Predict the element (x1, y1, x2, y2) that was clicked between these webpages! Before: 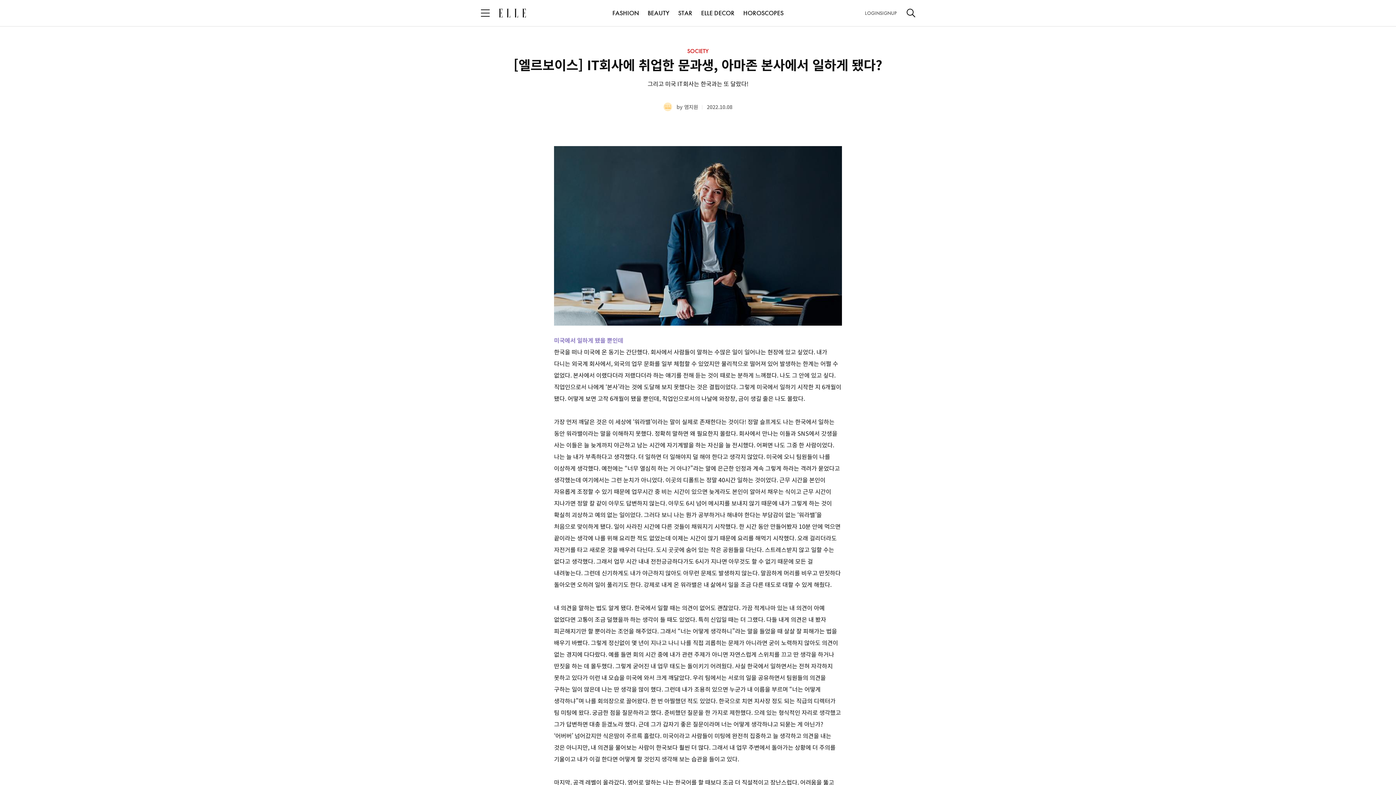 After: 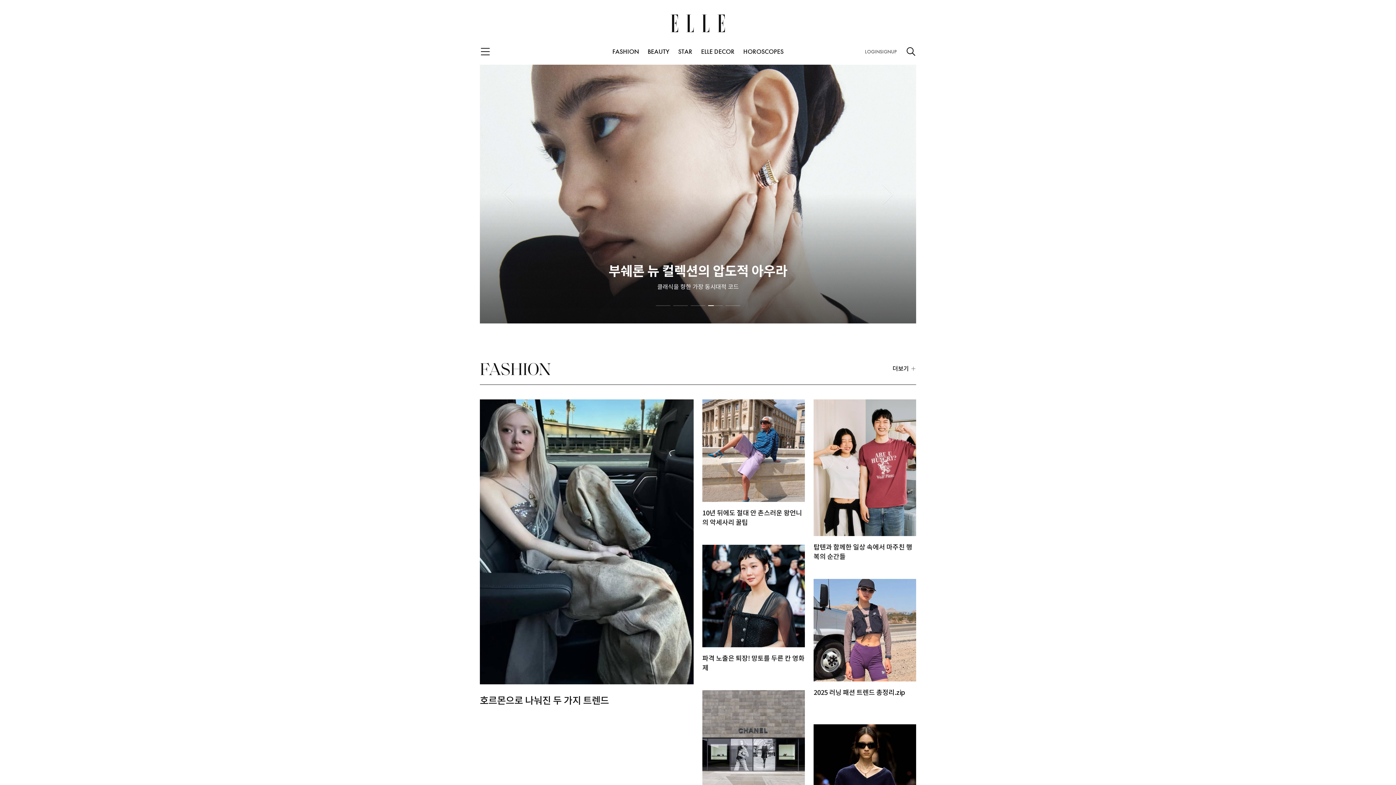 Action: bbox: (498, 8, 526, 17)